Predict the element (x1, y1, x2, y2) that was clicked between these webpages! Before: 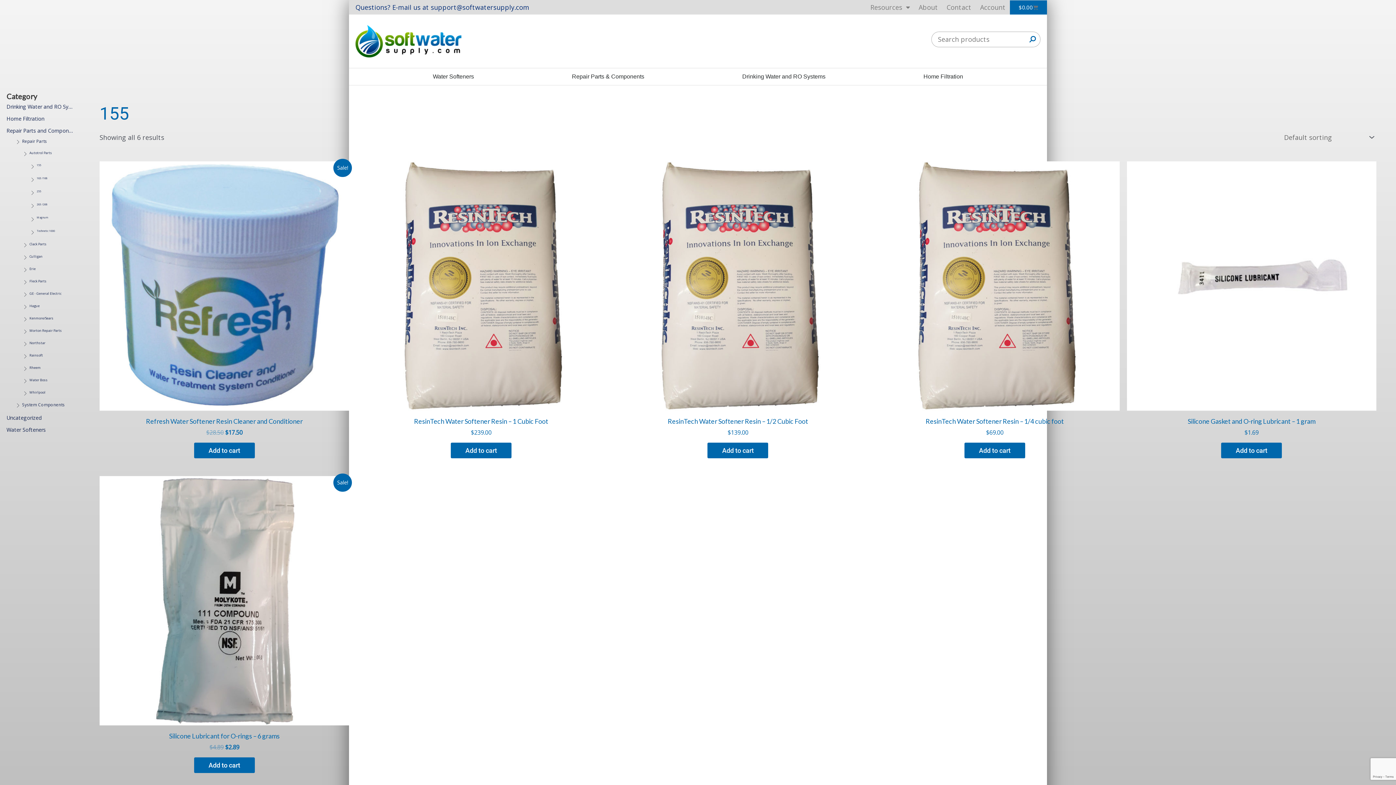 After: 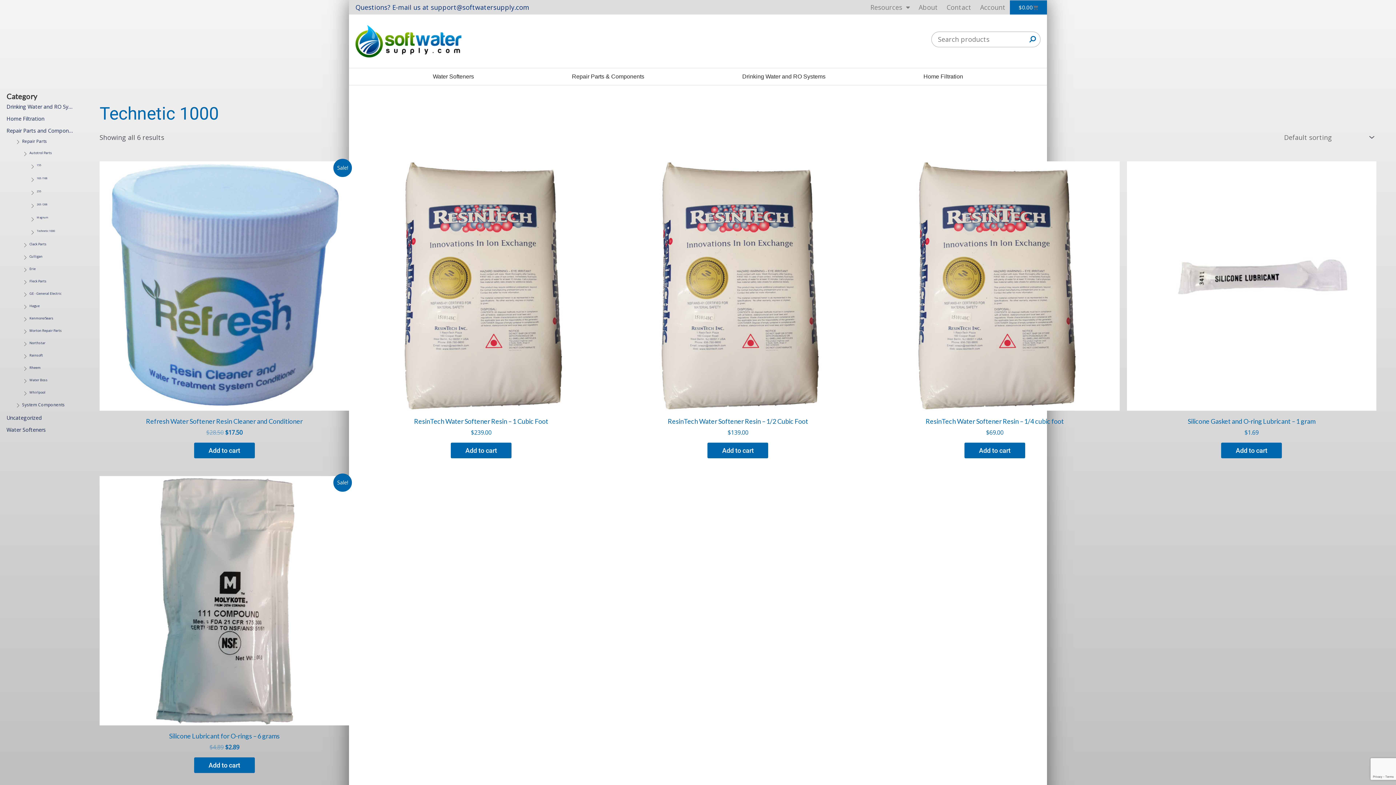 Action: label: Technetic 1000 bbox: (36, 225, 54, 236)